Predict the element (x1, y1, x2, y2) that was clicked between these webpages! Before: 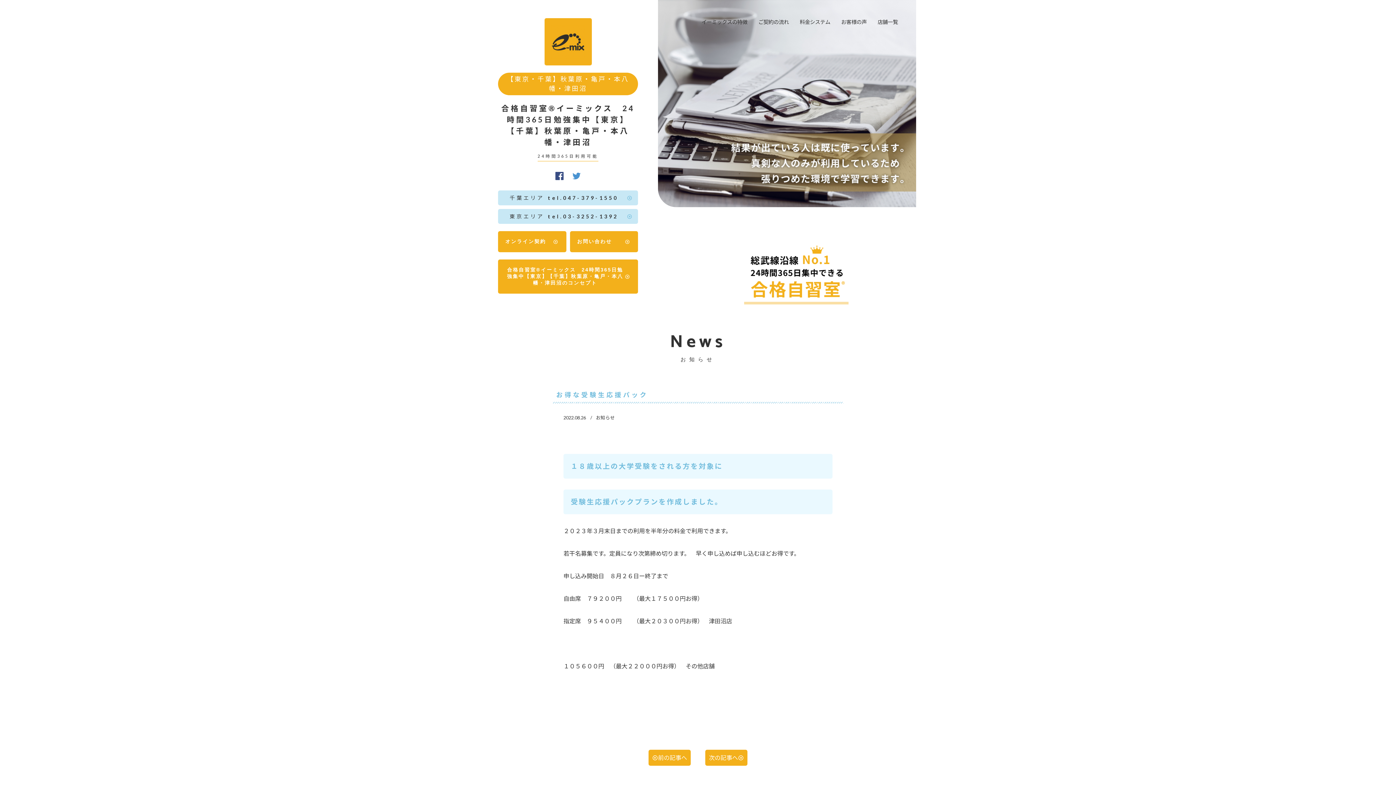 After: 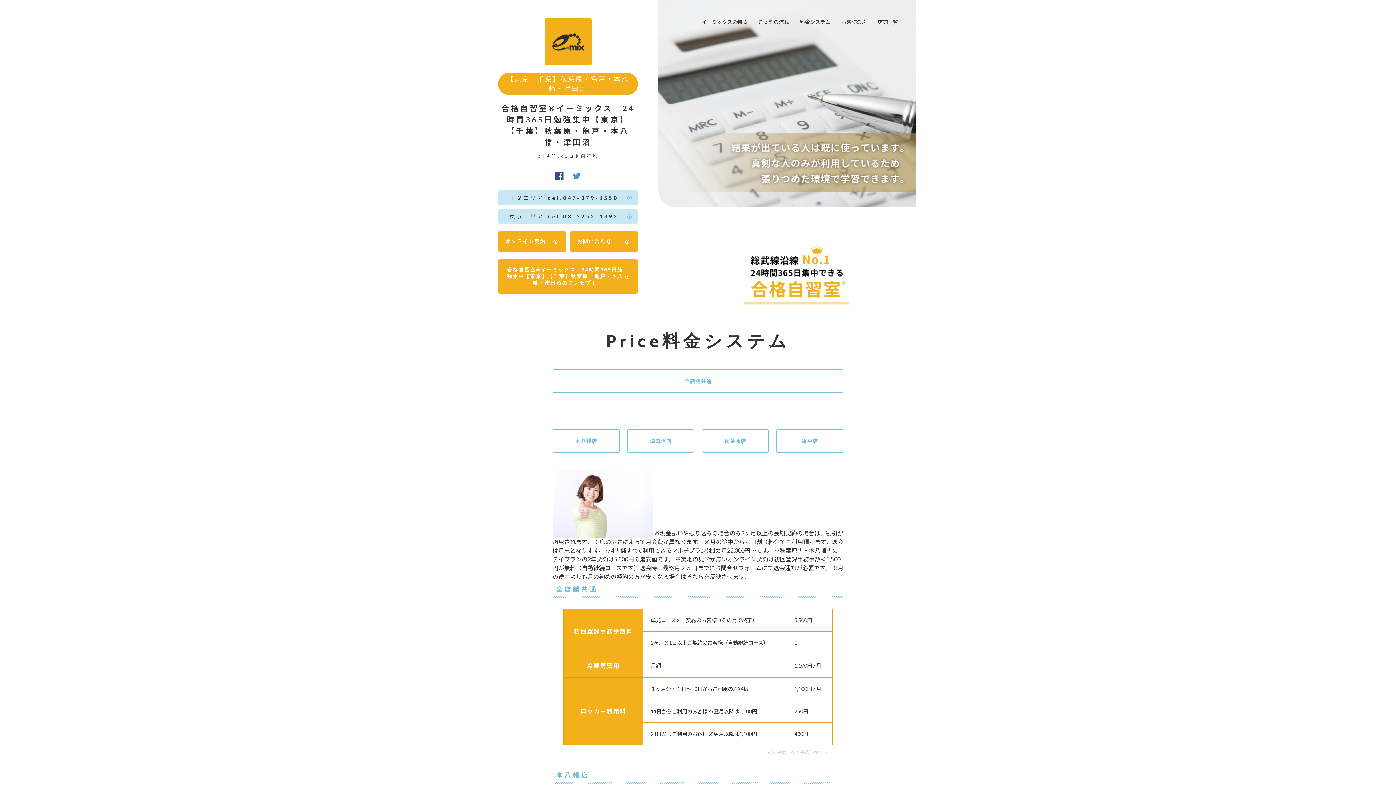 Action: bbox: (800, 18, 830, 25) label: 料金システム